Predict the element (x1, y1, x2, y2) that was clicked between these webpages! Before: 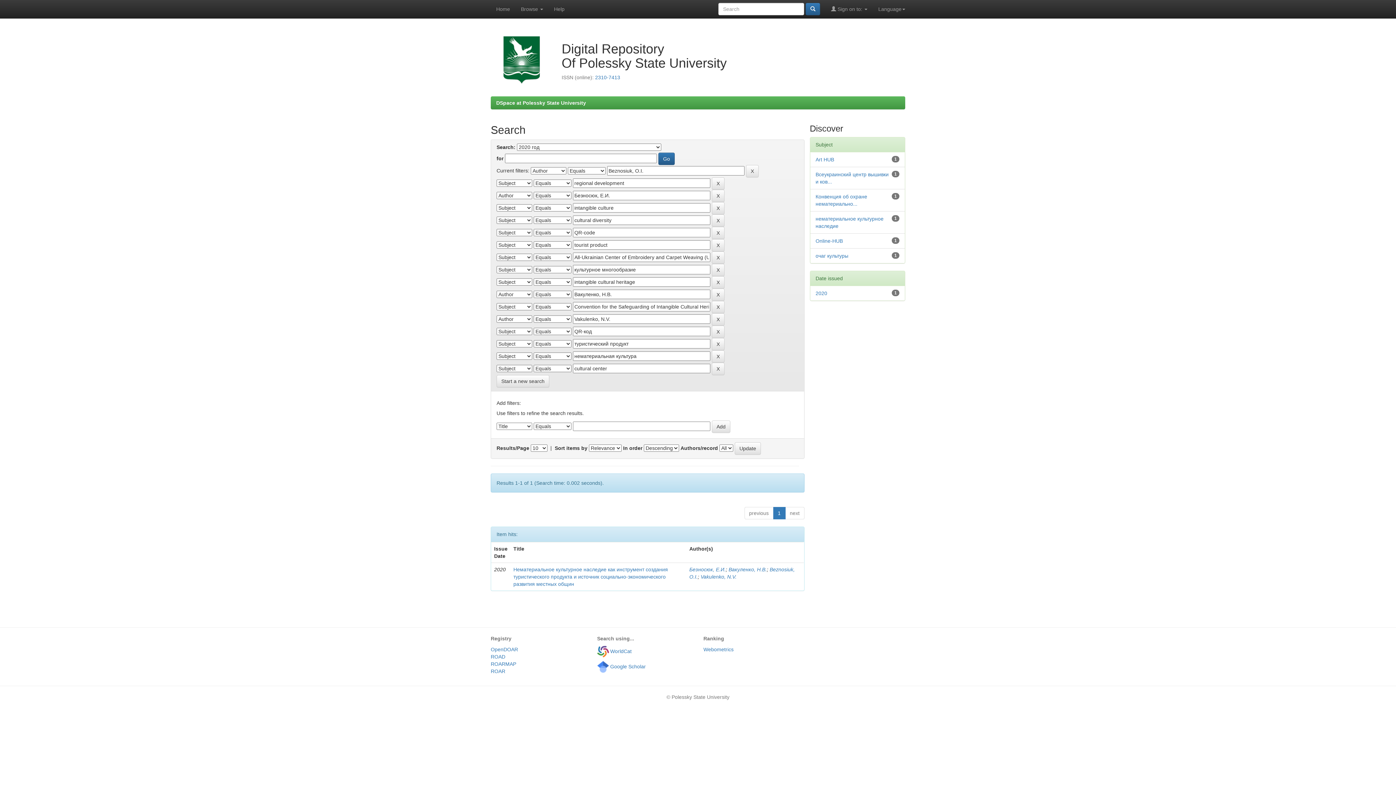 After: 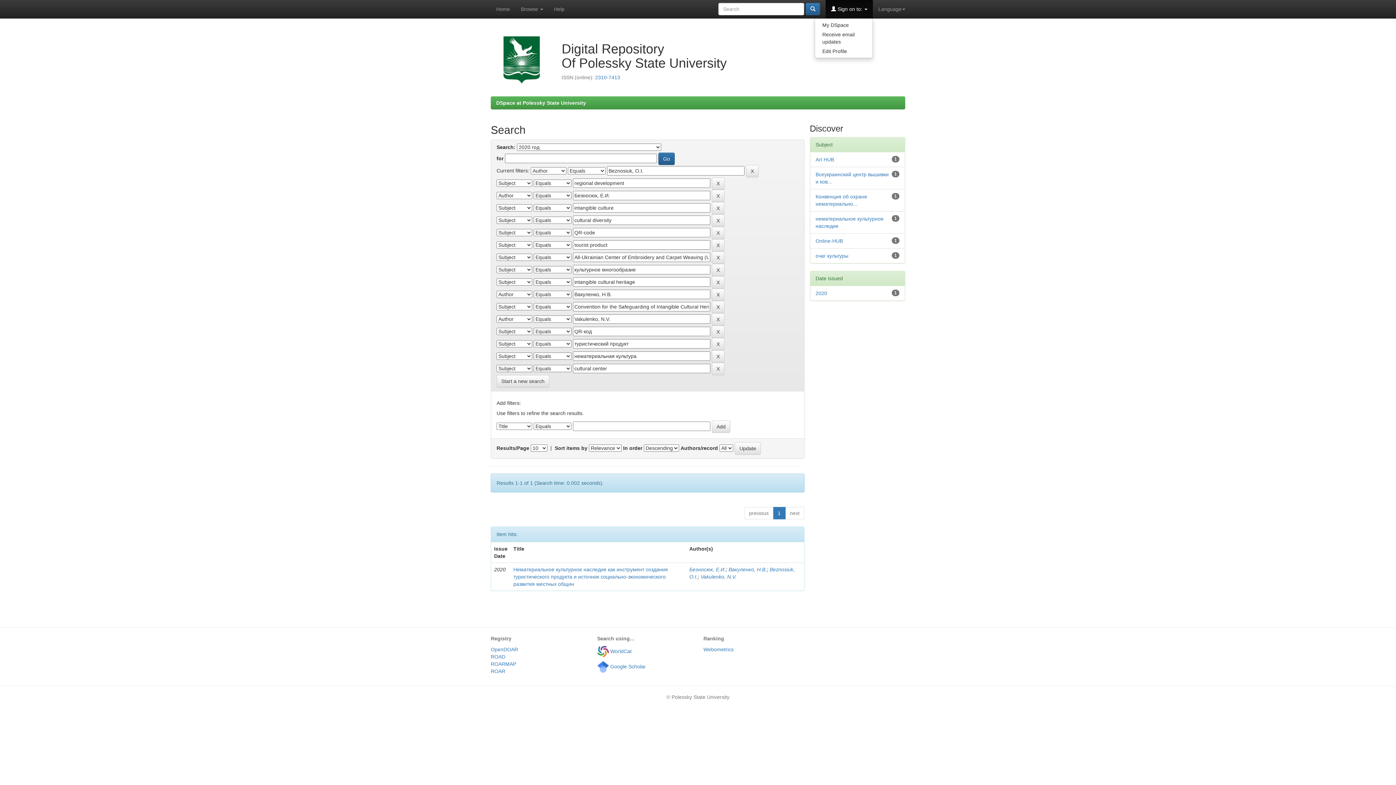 Action: label:  Sign on to:  bbox: (825, 0, 873, 18)